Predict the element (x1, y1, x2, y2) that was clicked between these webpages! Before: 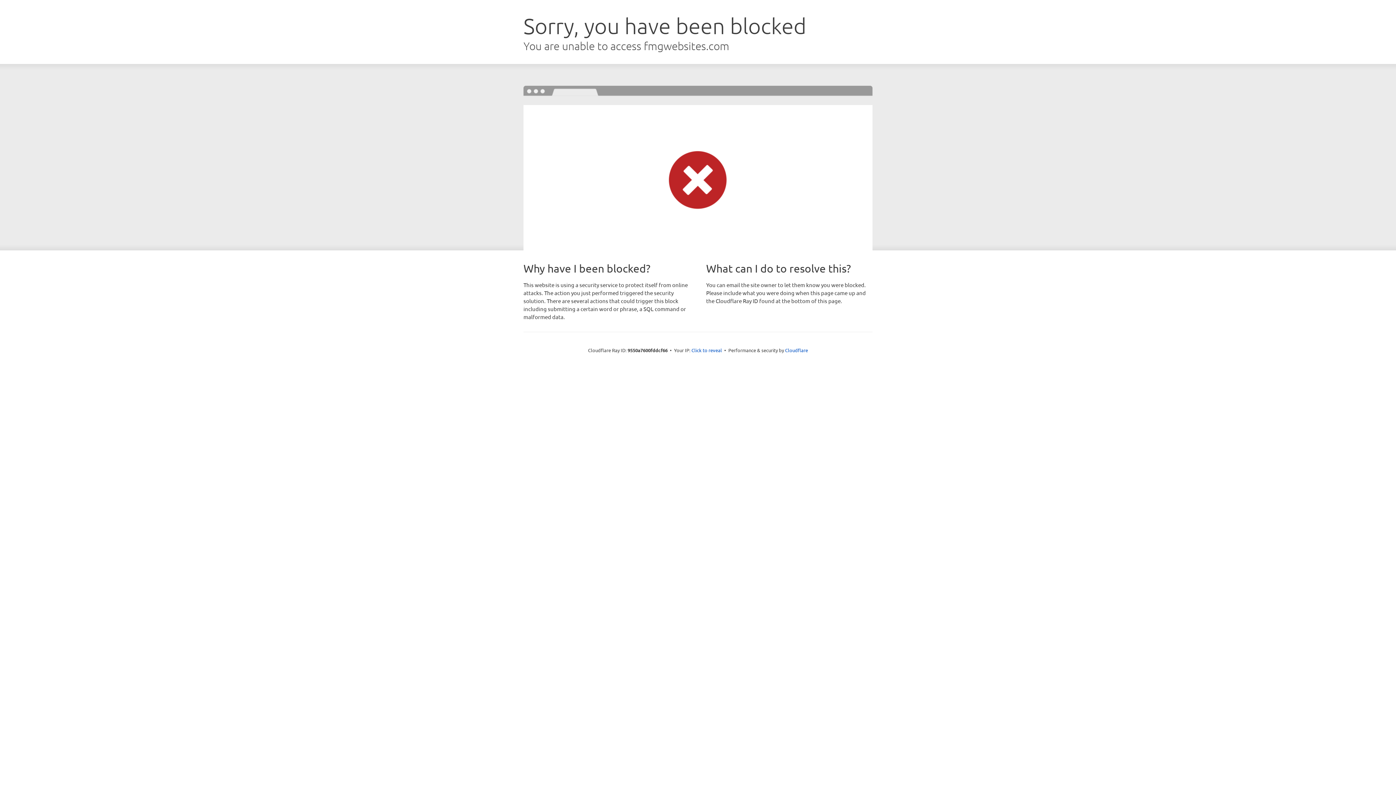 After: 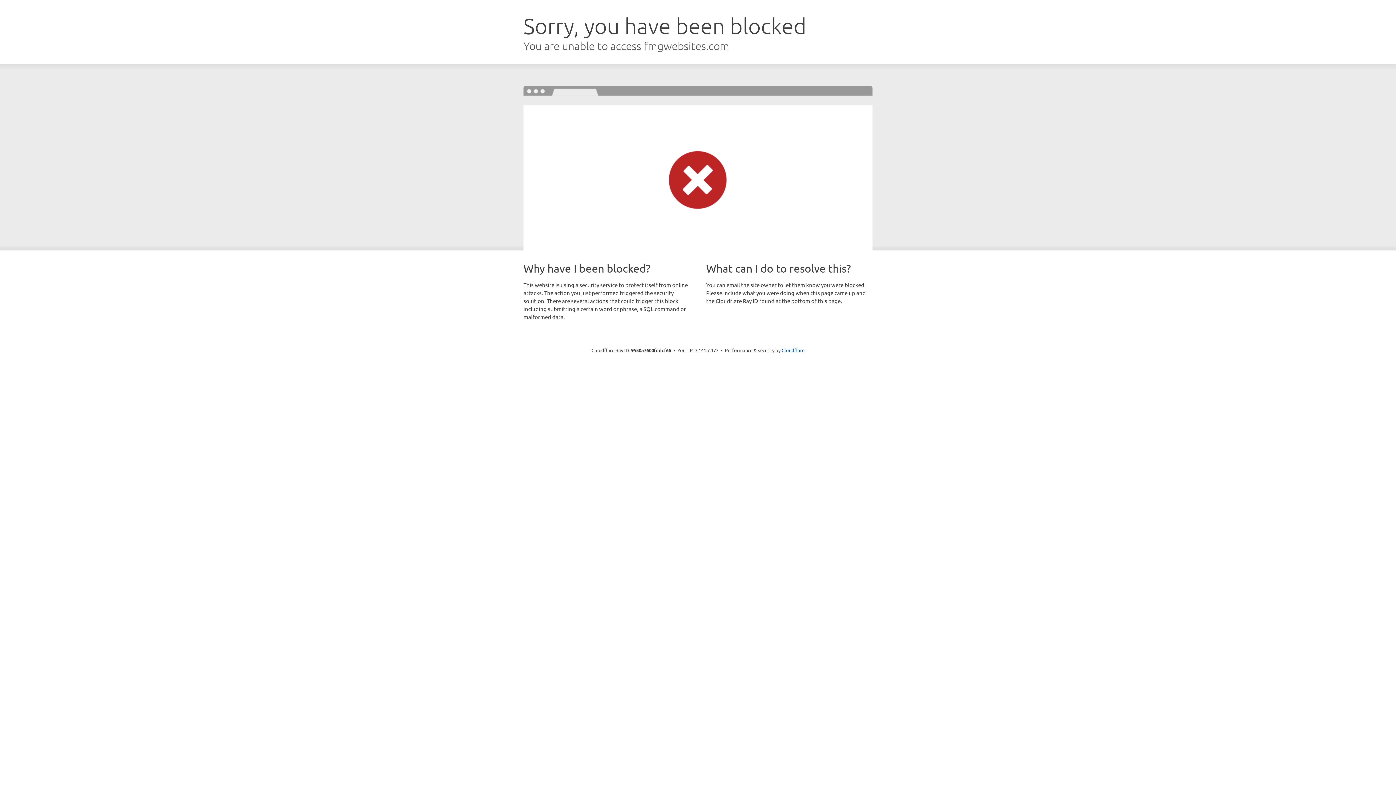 Action: bbox: (691, 346, 722, 353) label: Click to reveal